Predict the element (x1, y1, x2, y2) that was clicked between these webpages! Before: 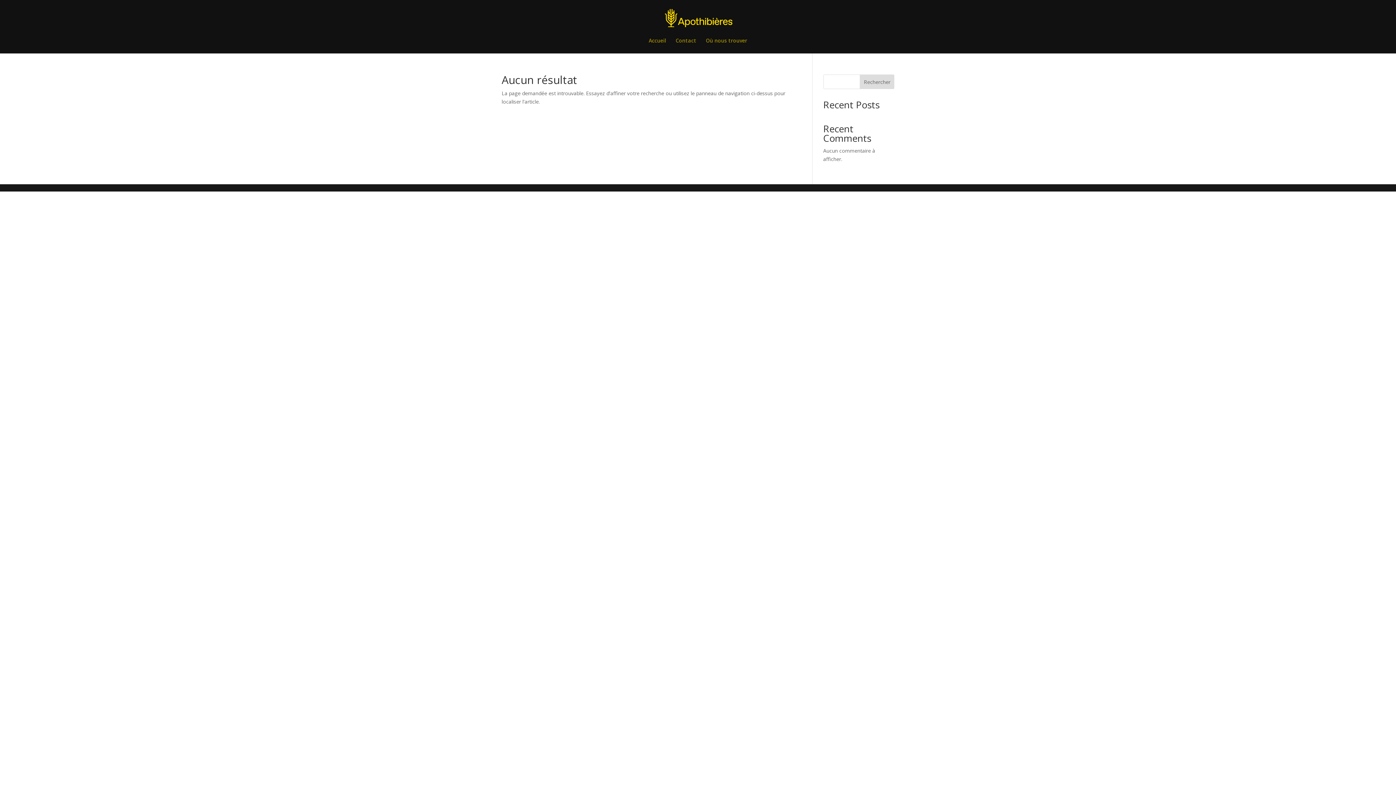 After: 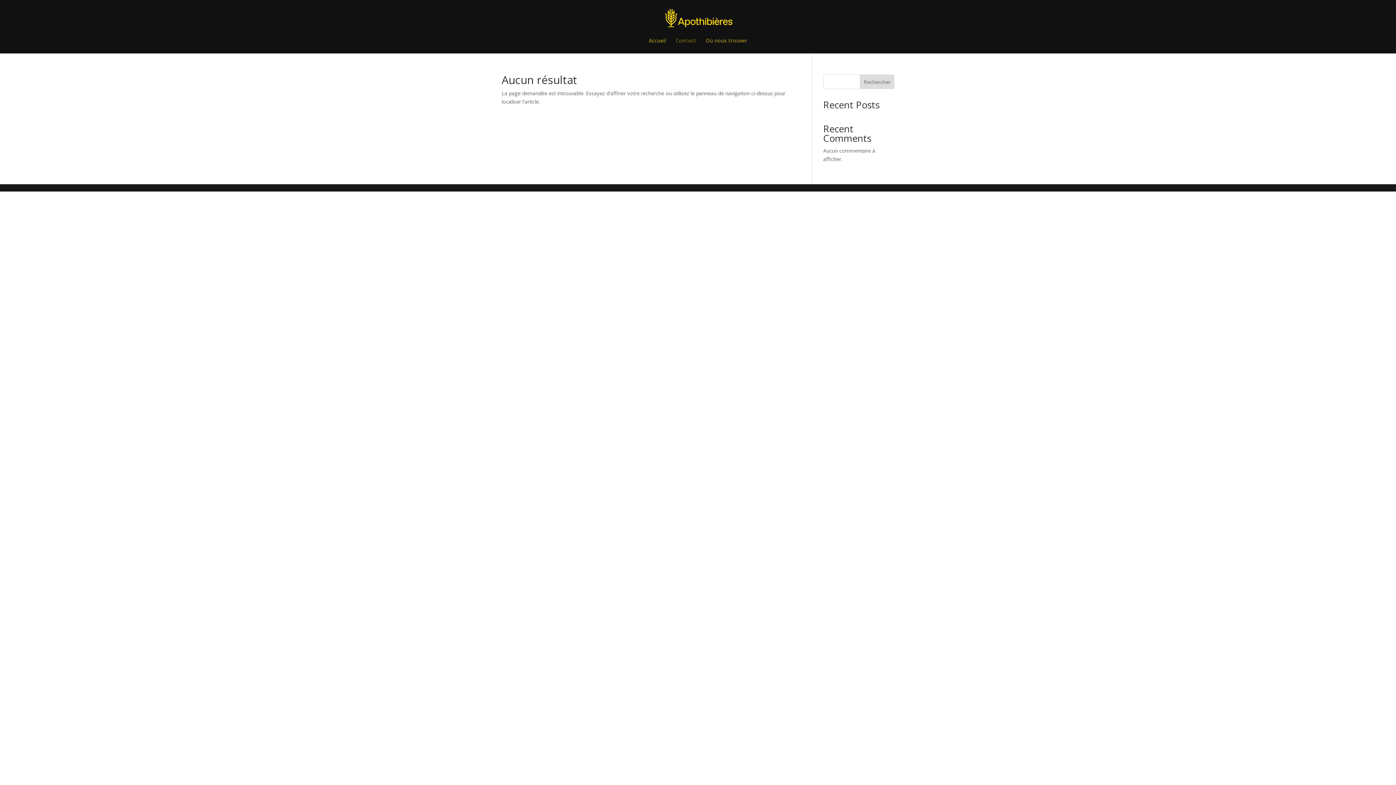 Action: bbox: (675, 38, 696, 53) label: Contact